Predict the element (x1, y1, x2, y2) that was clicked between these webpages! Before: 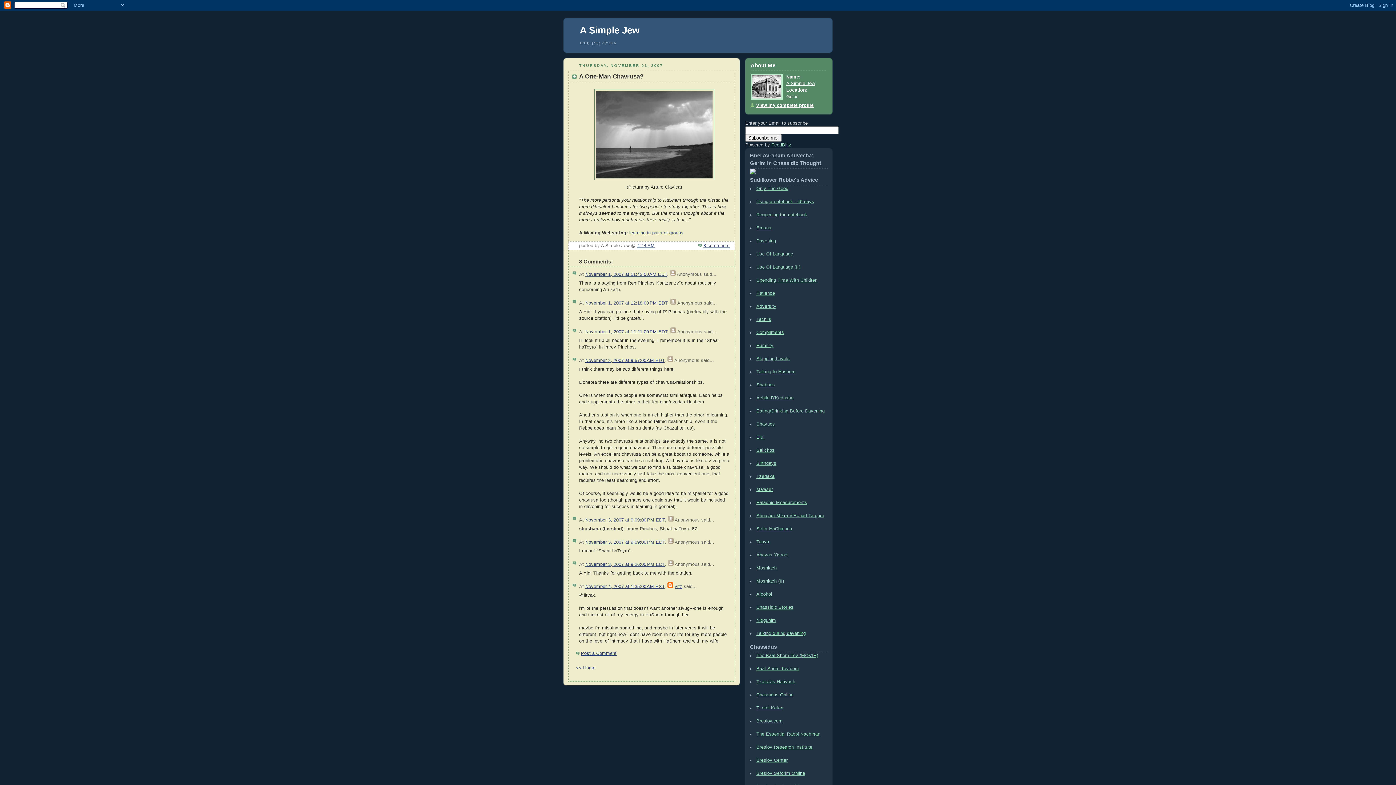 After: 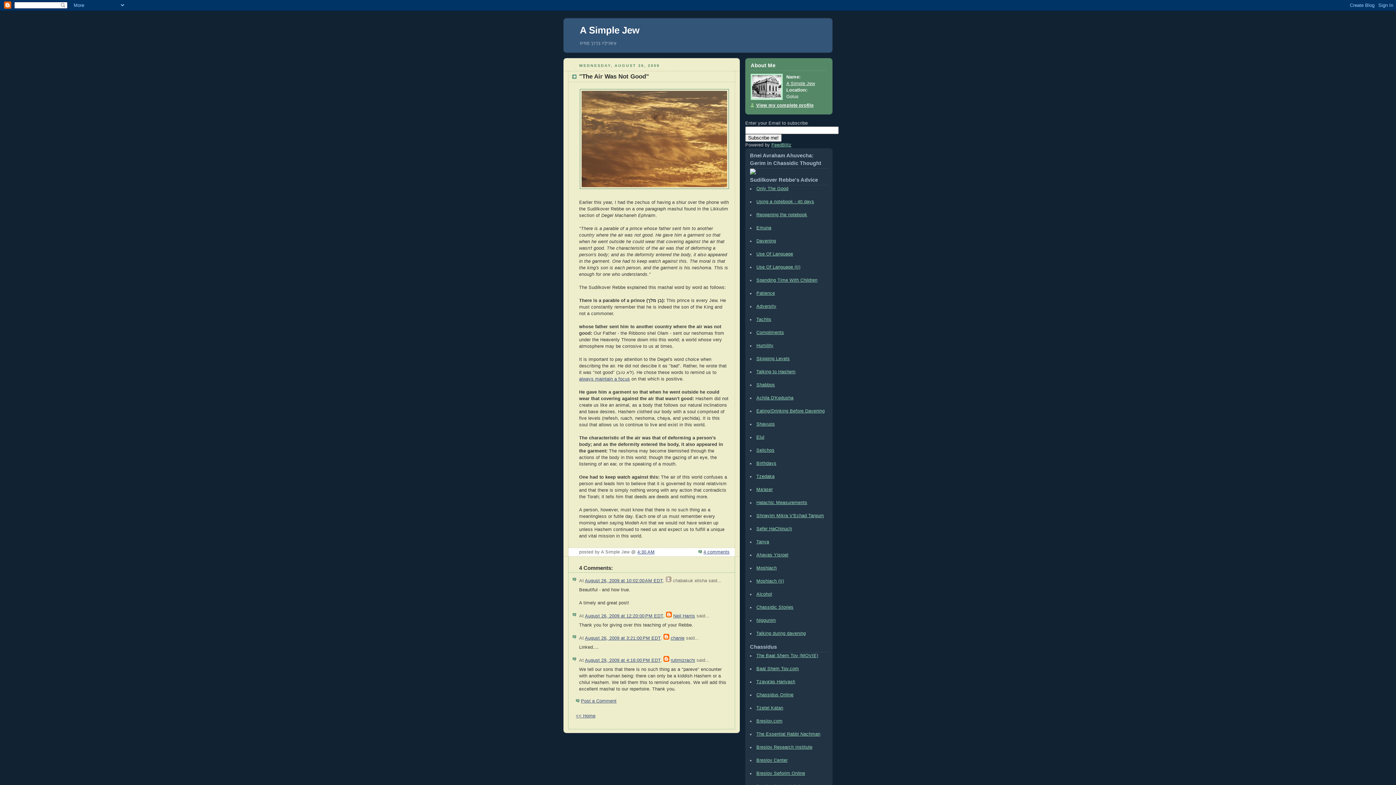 Action: label: Tachlis bbox: (756, 317, 771, 322)